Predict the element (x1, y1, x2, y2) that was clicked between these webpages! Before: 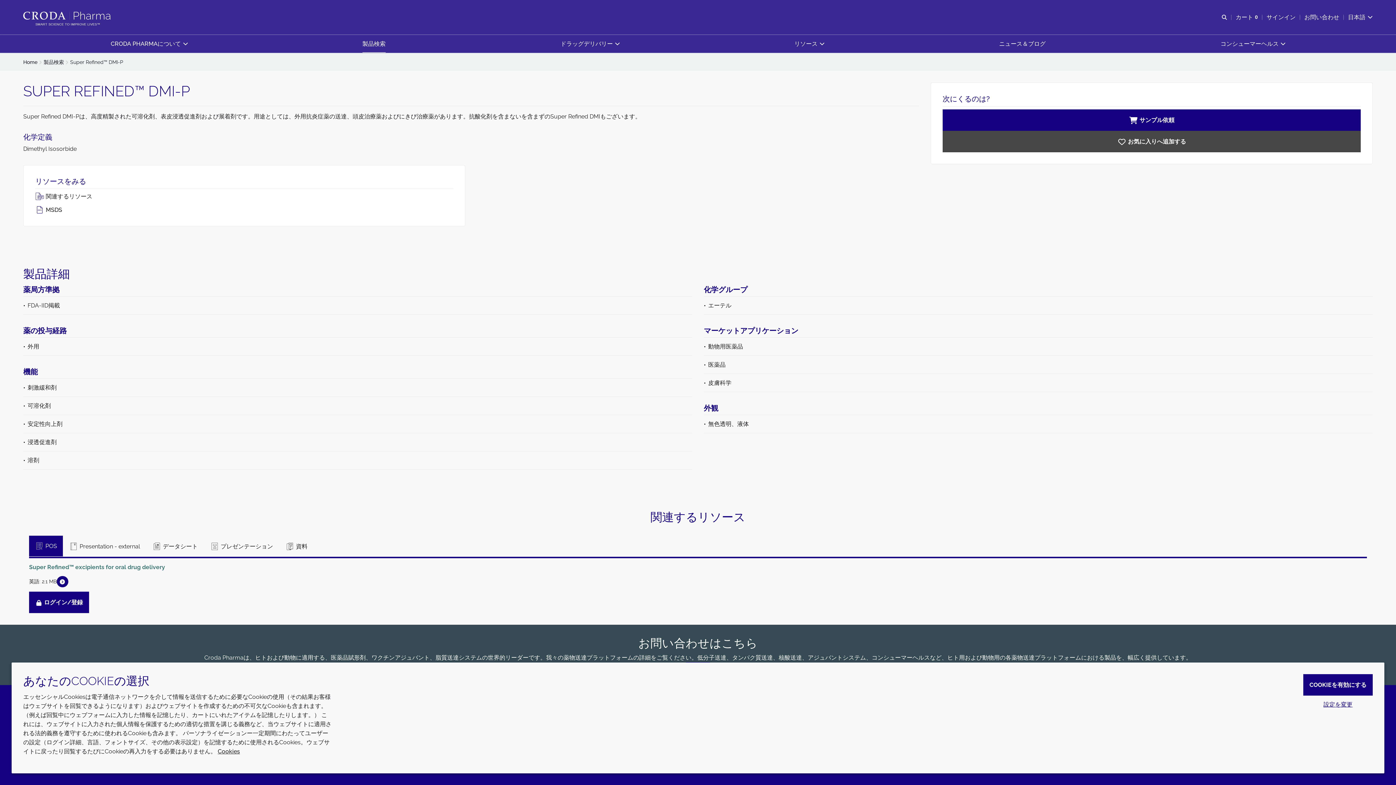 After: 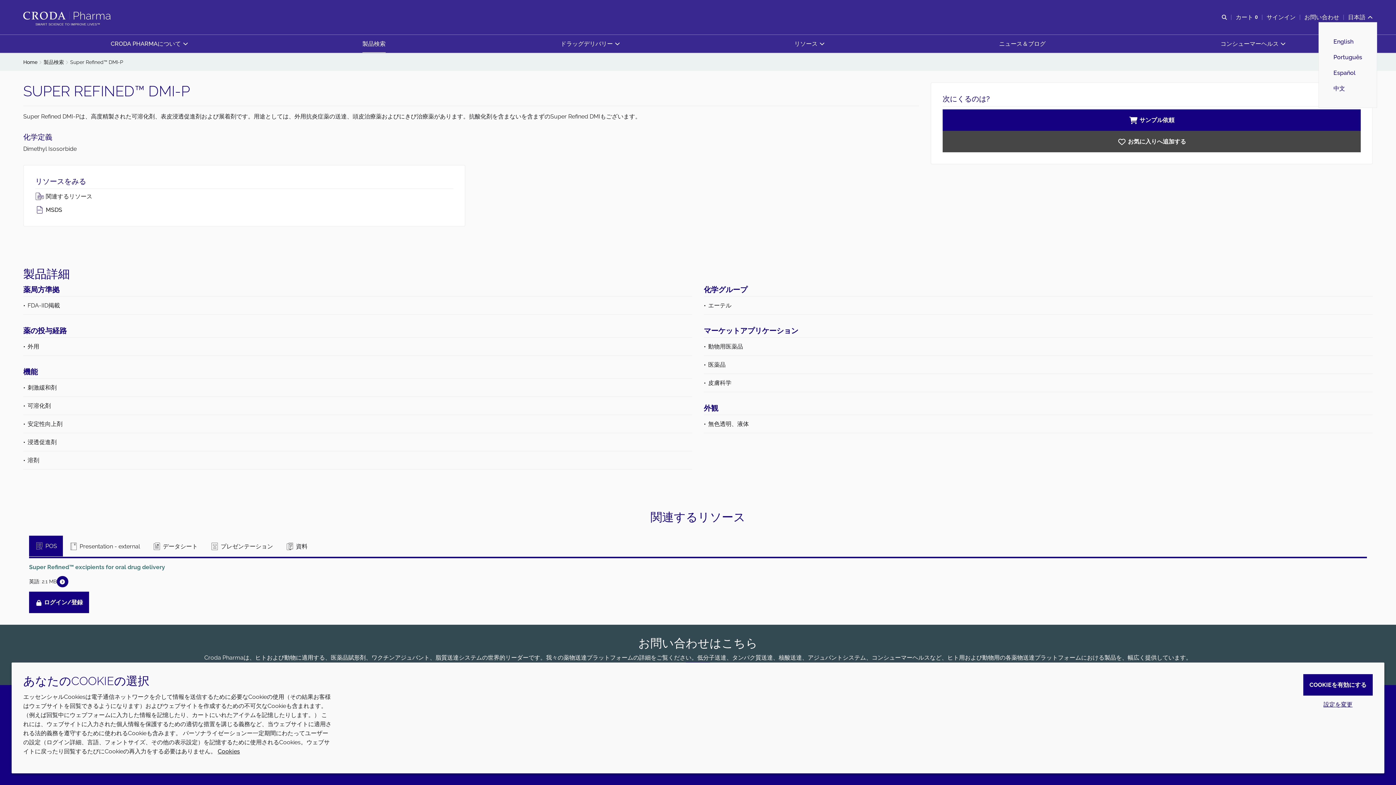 Action: label: Current language is 日本語. Choose your preferred language. bbox: (1348, 12, 1373, 21)